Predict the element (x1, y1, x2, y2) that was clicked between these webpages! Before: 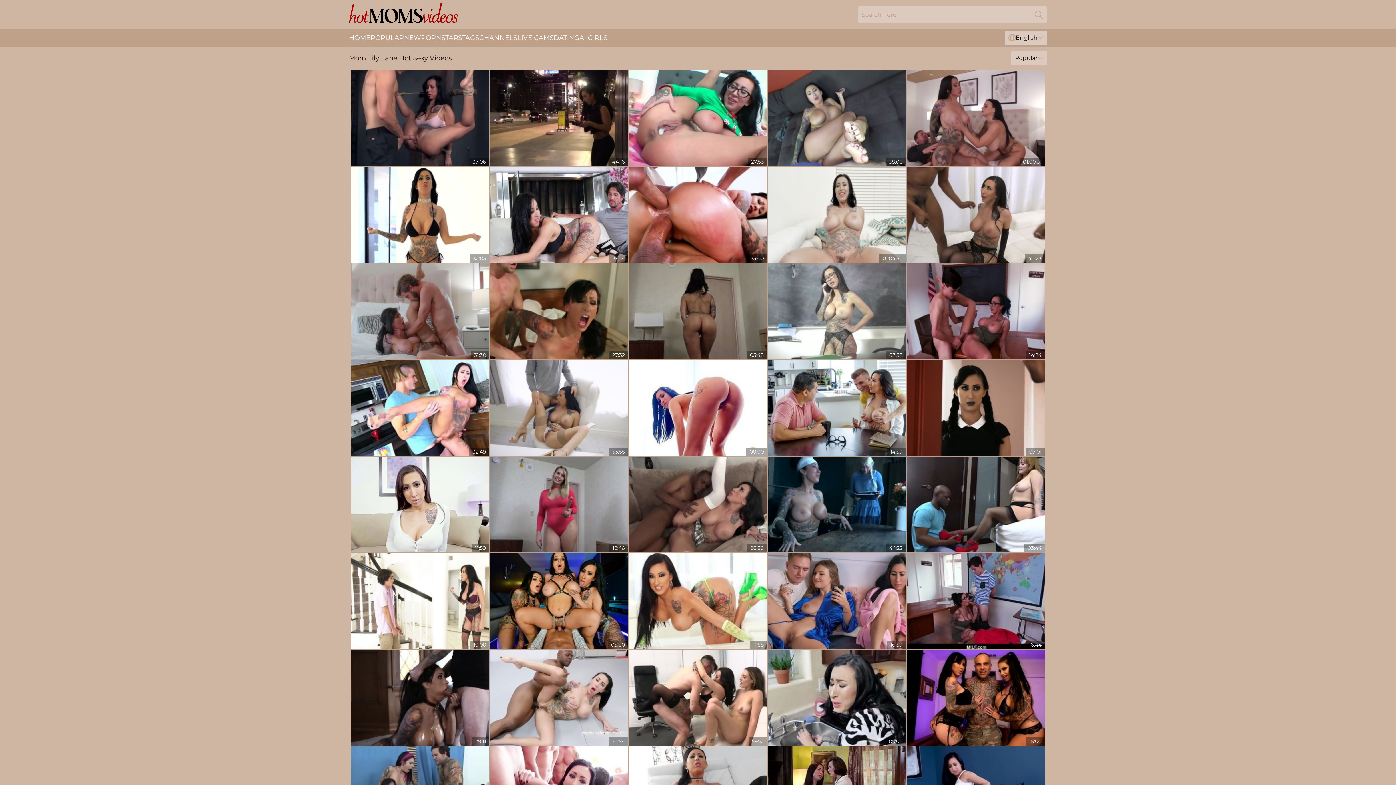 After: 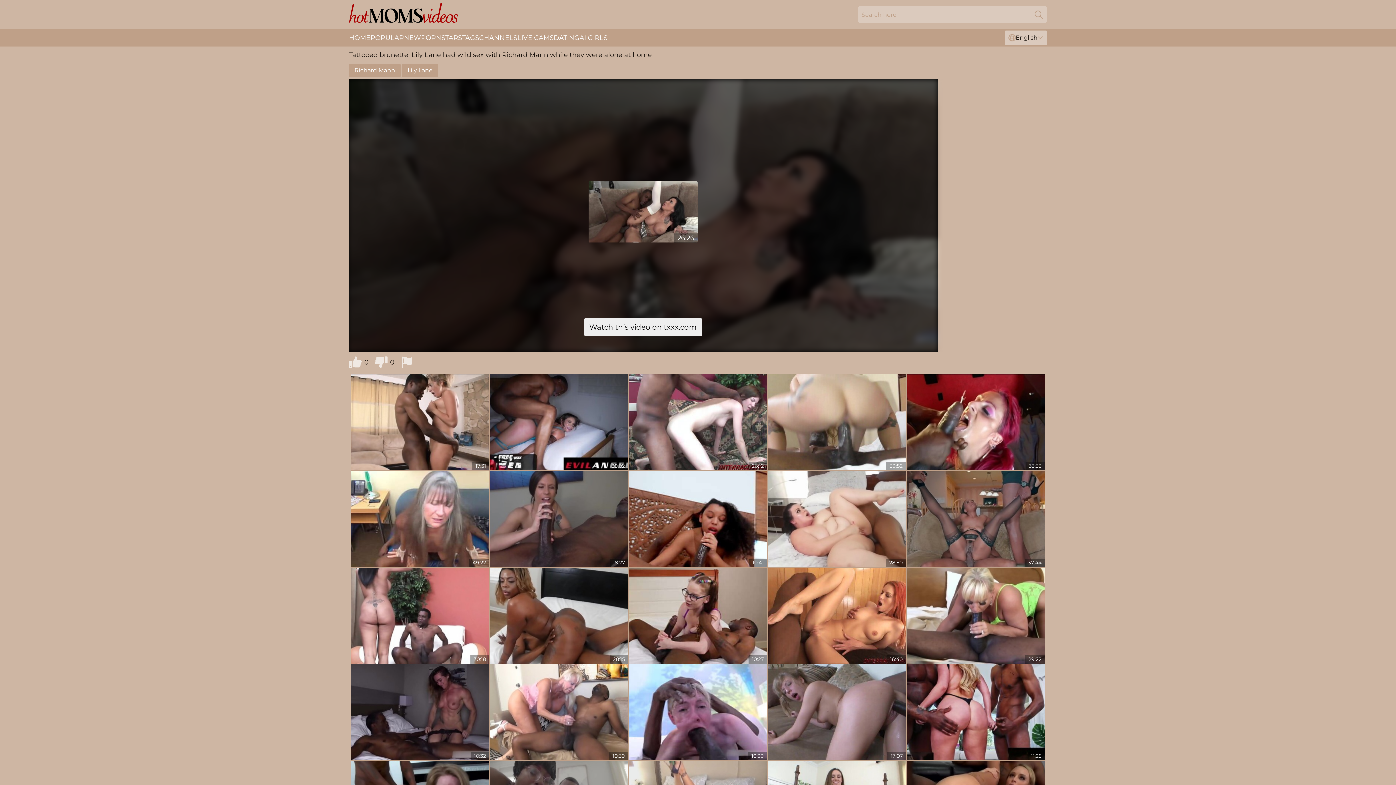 Action: bbox: (629, 456, 767, 552)